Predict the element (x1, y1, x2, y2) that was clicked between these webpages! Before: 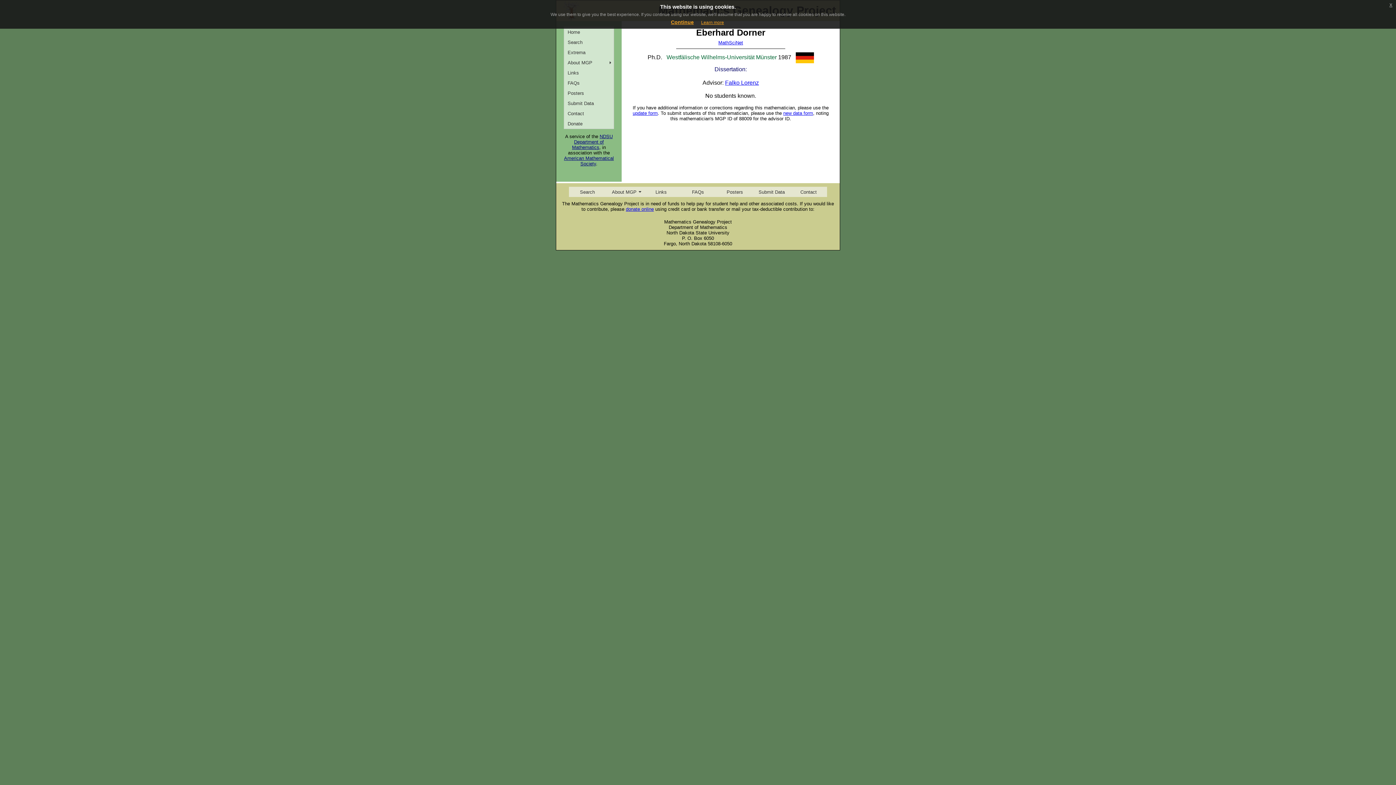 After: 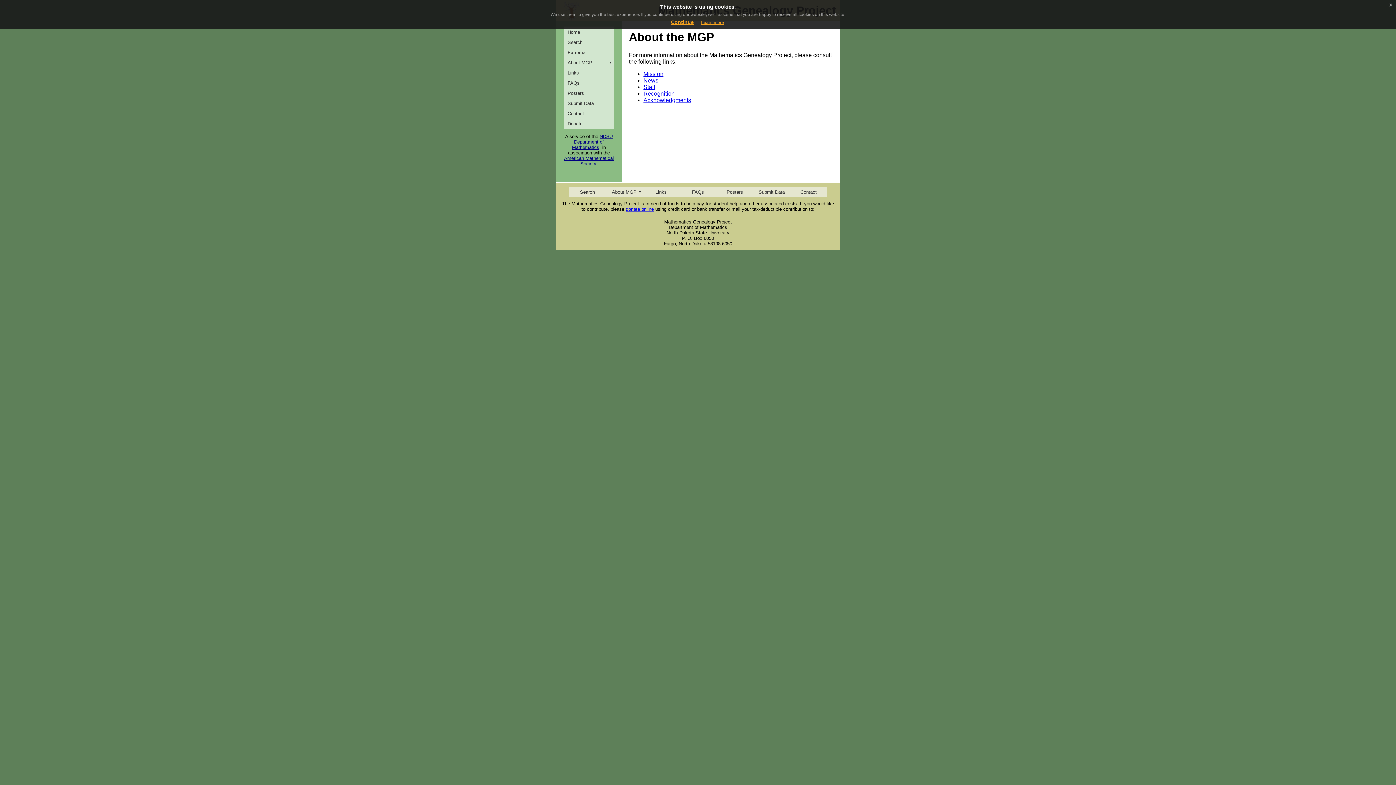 Action: label: About MGP bbox: (564, 57, 613, 67)